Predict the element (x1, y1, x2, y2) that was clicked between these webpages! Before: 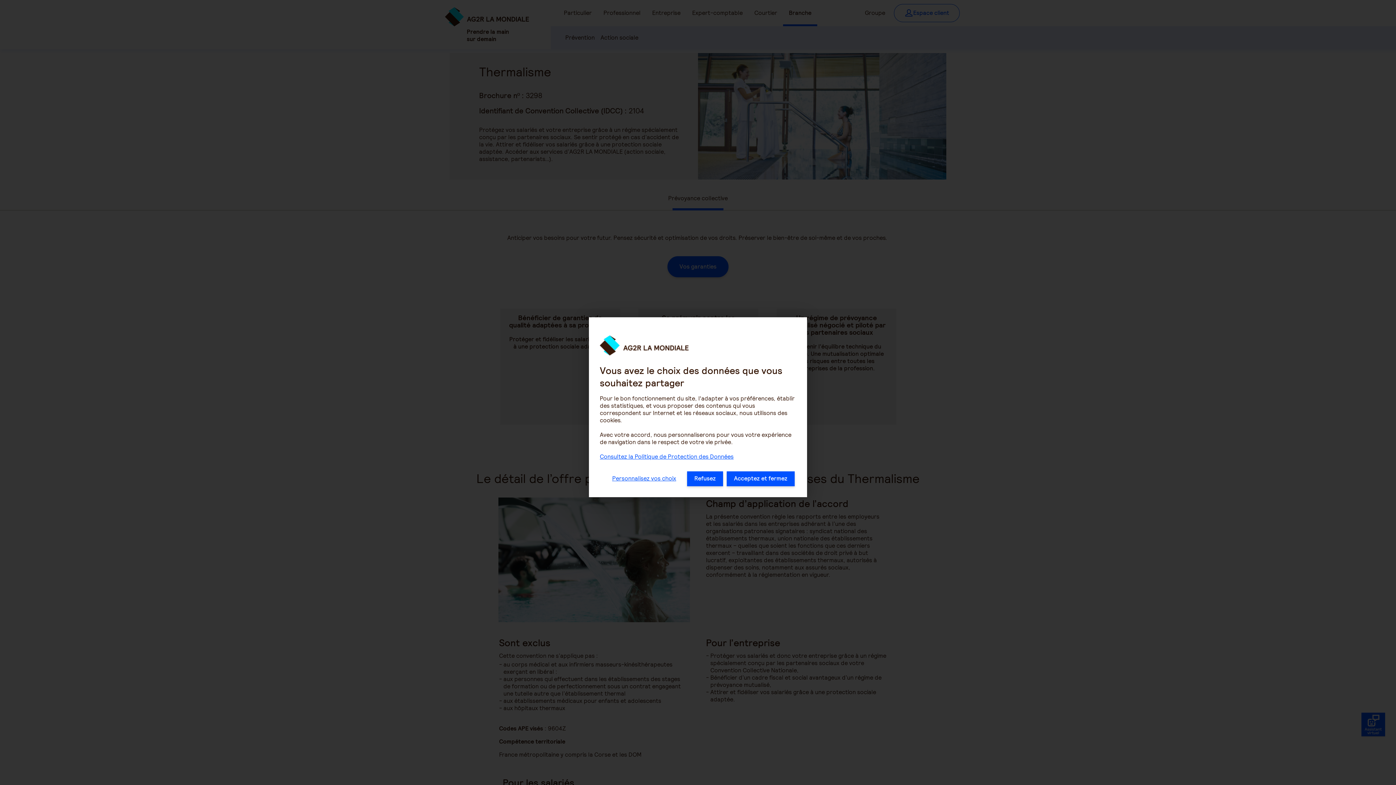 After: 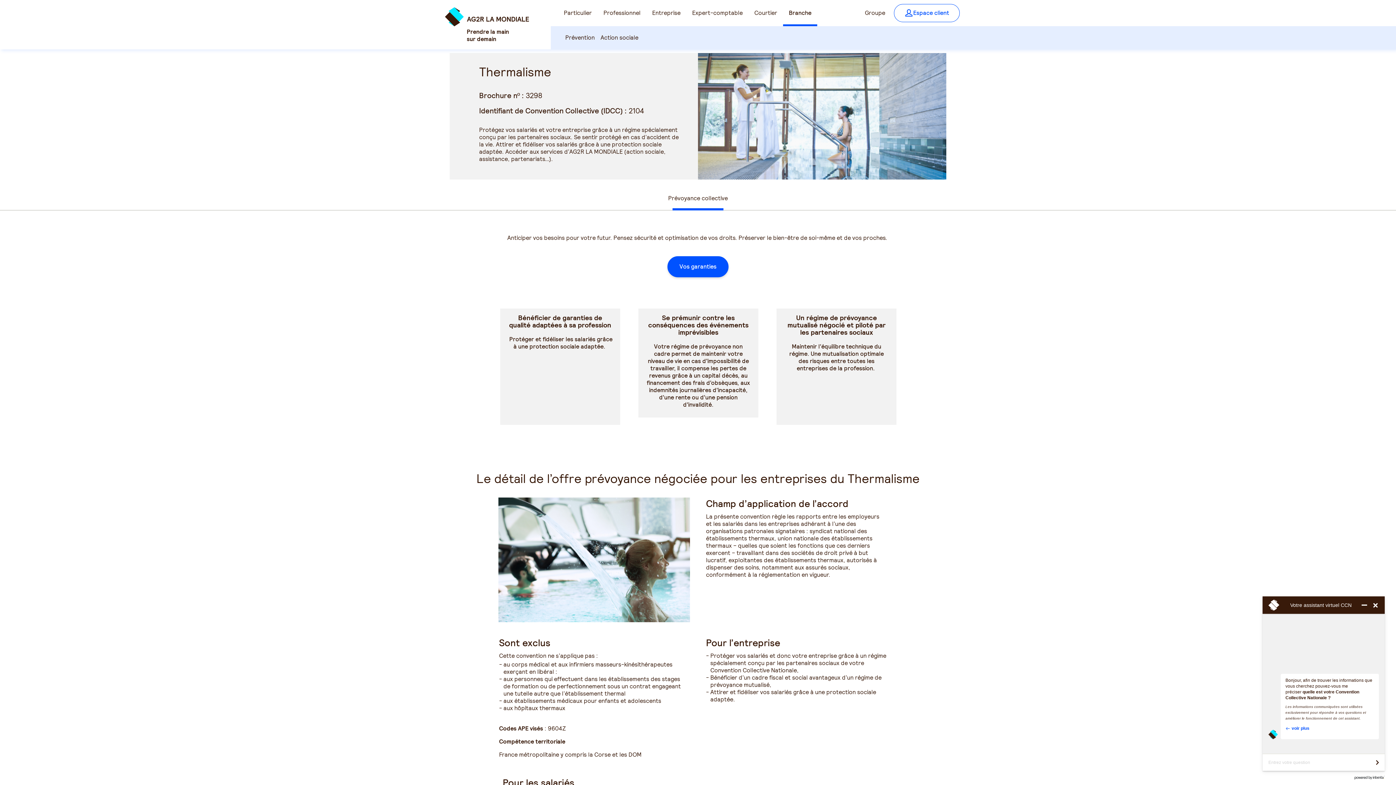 Action: label: Acceptez et fermez bbox: (726, 471, 794, 486)